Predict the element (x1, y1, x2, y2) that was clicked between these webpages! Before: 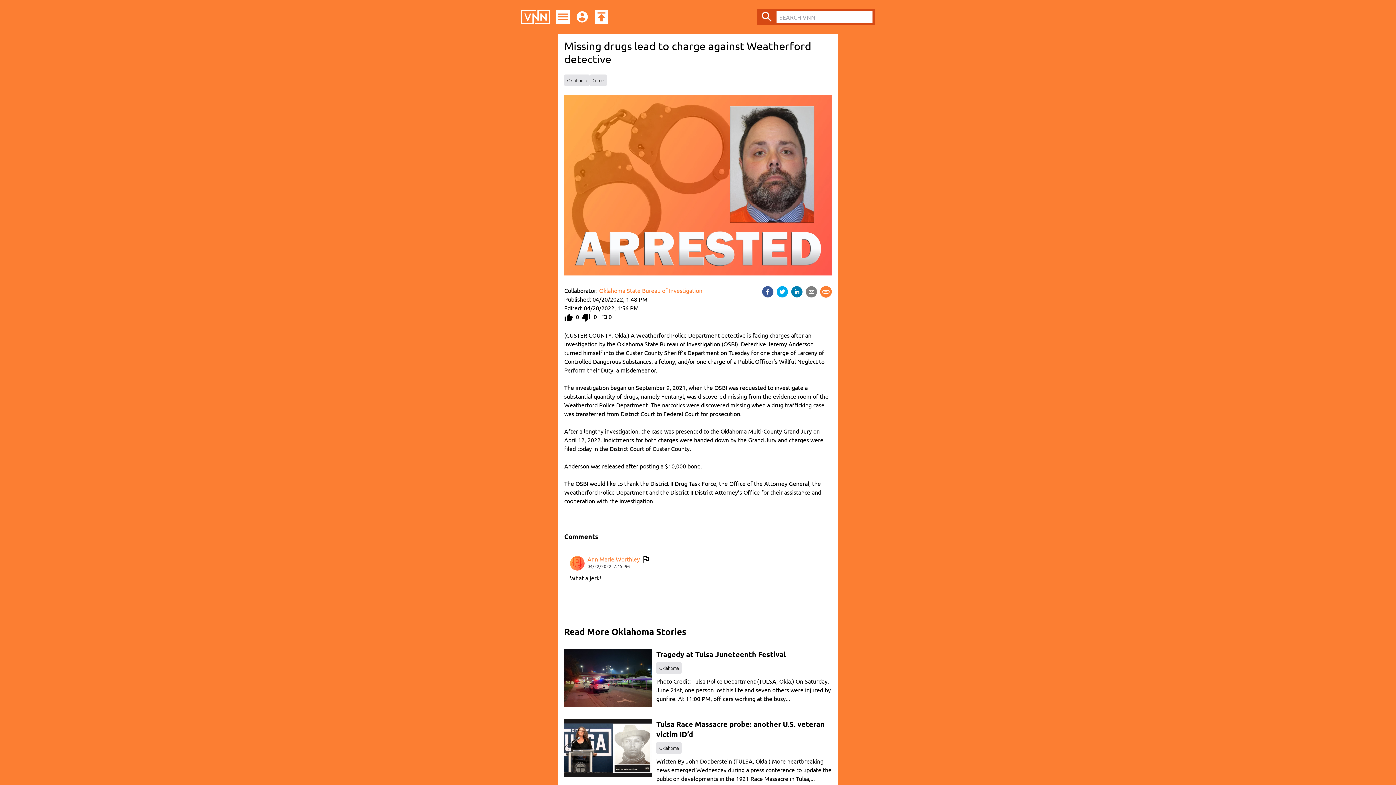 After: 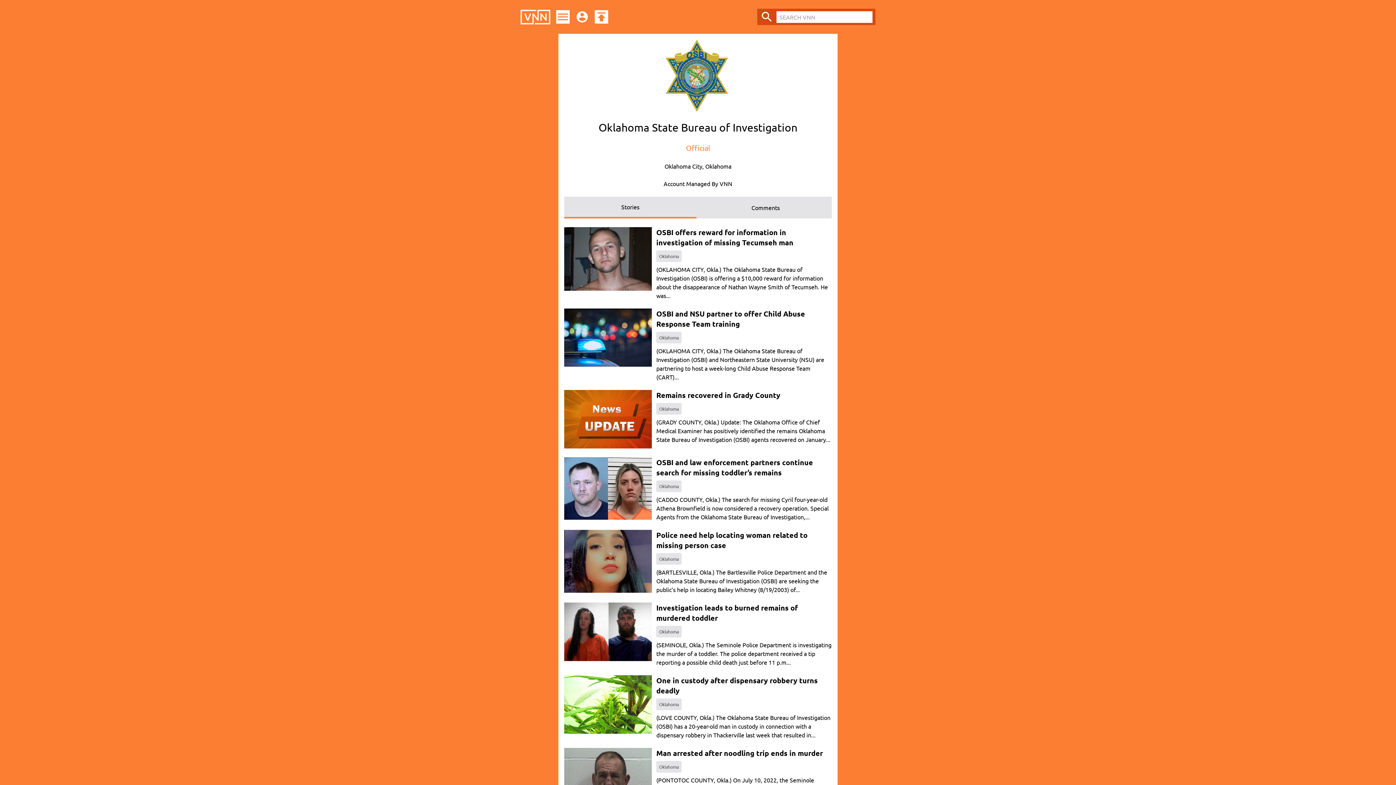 Action: bbox: (599, 286, 702, 294) label: Oklahoma State Bureau of Investigation